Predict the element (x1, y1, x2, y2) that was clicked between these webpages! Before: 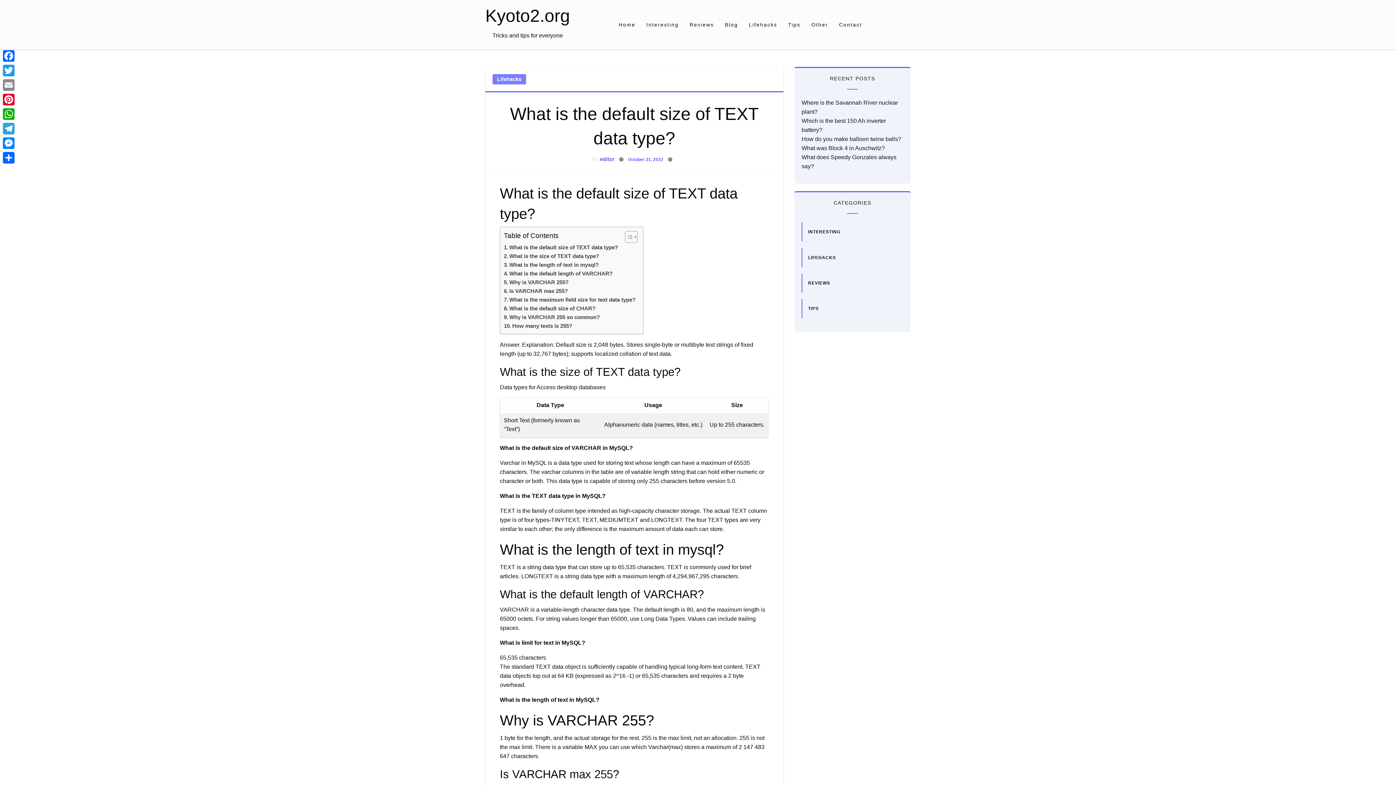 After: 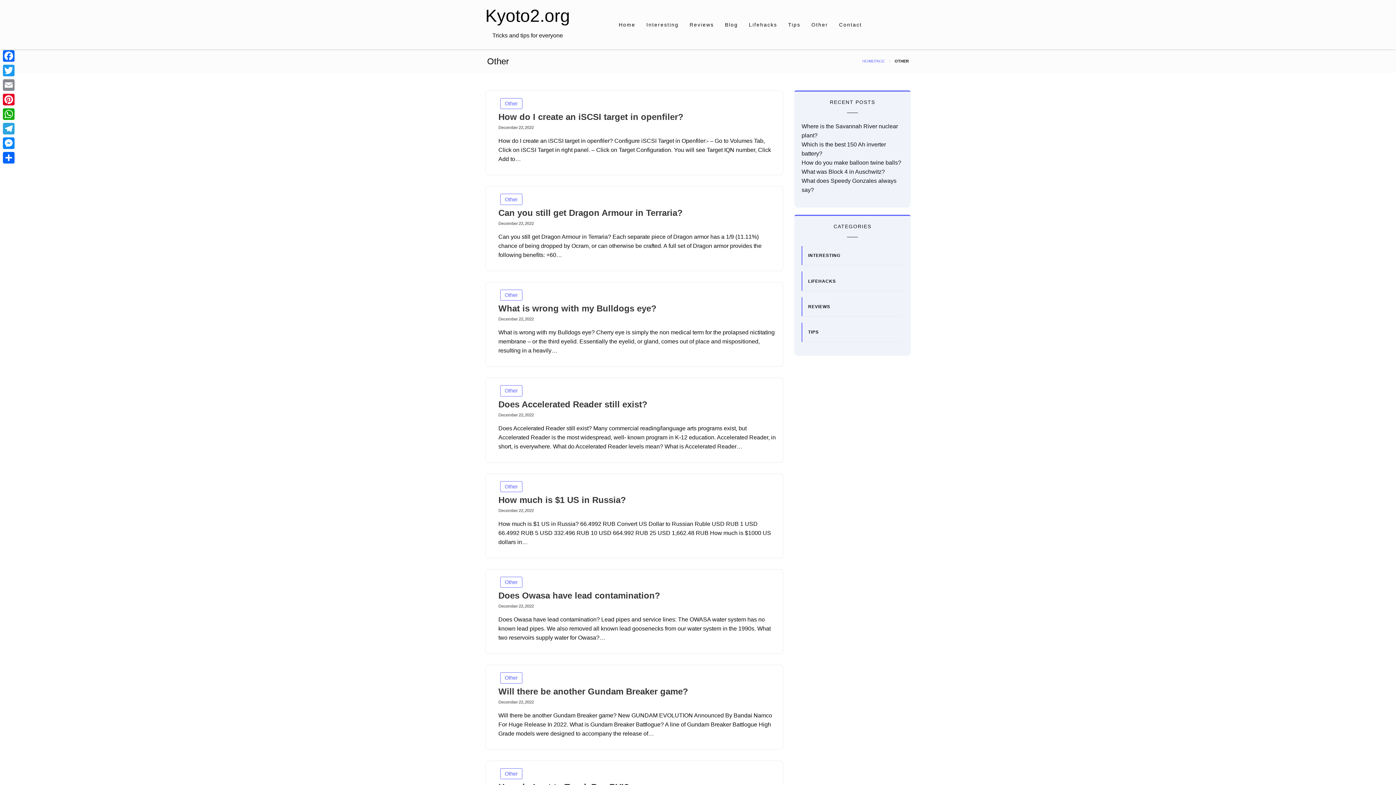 Action: bbox: (806, 14, 833, 34) label: Other